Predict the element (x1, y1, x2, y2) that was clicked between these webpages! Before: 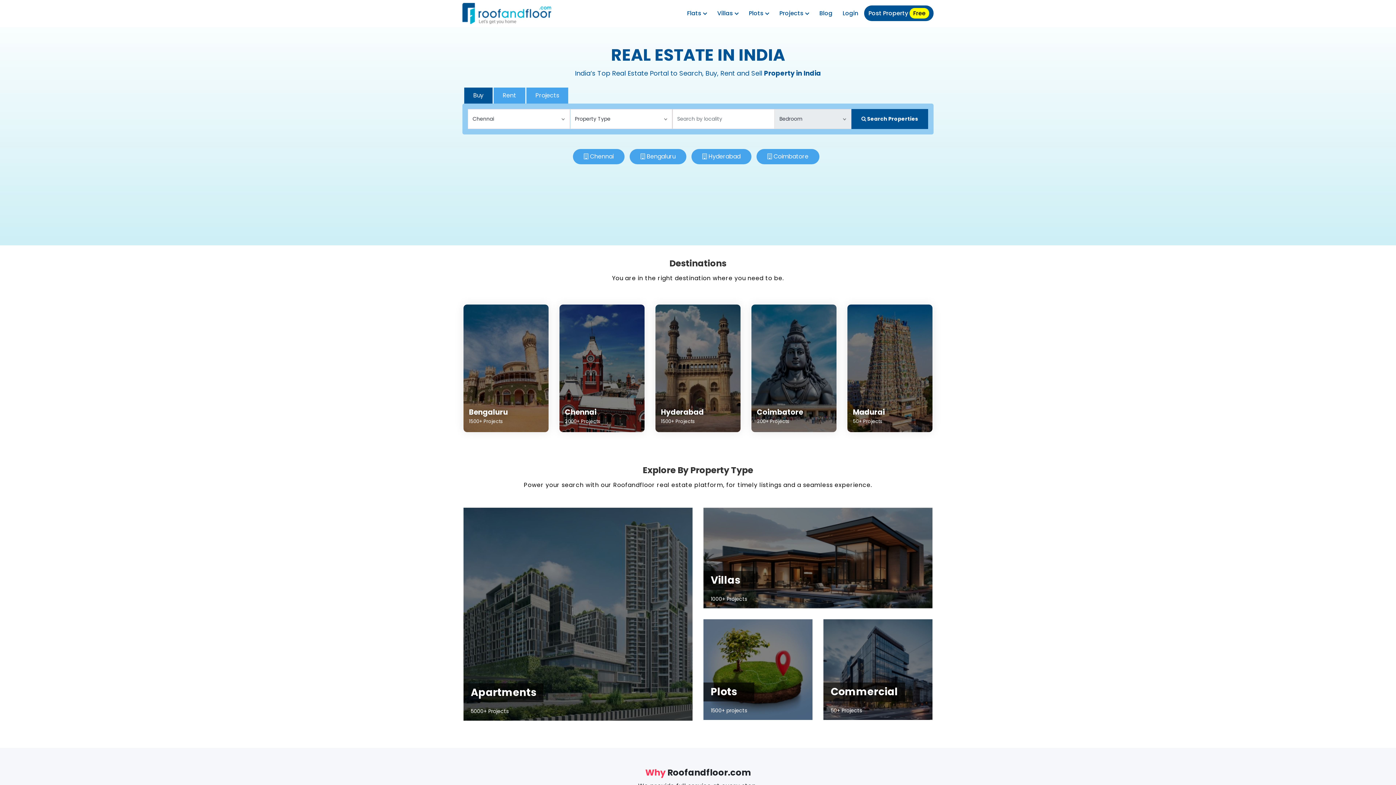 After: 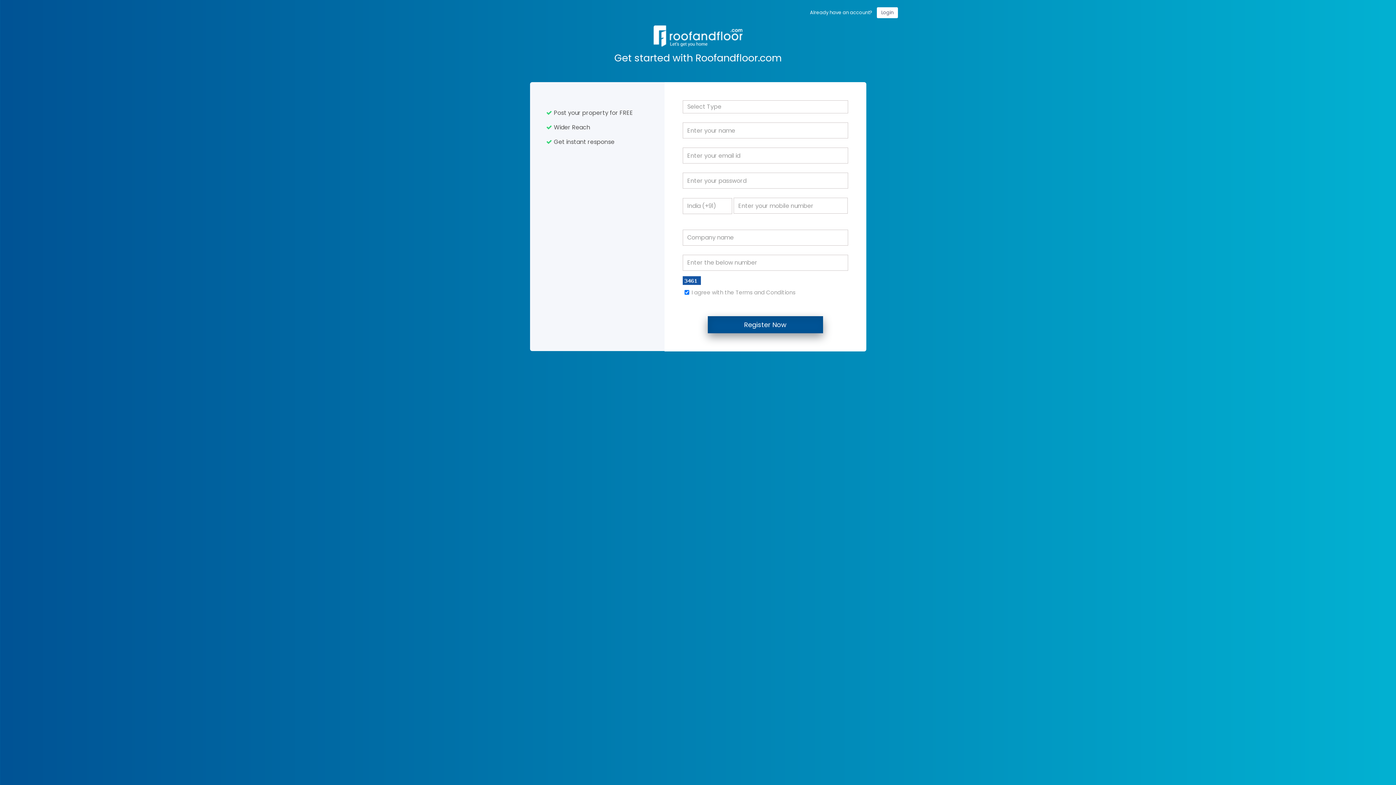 Action: bbox: (864, 5, 933, 21) label: Post Property Free